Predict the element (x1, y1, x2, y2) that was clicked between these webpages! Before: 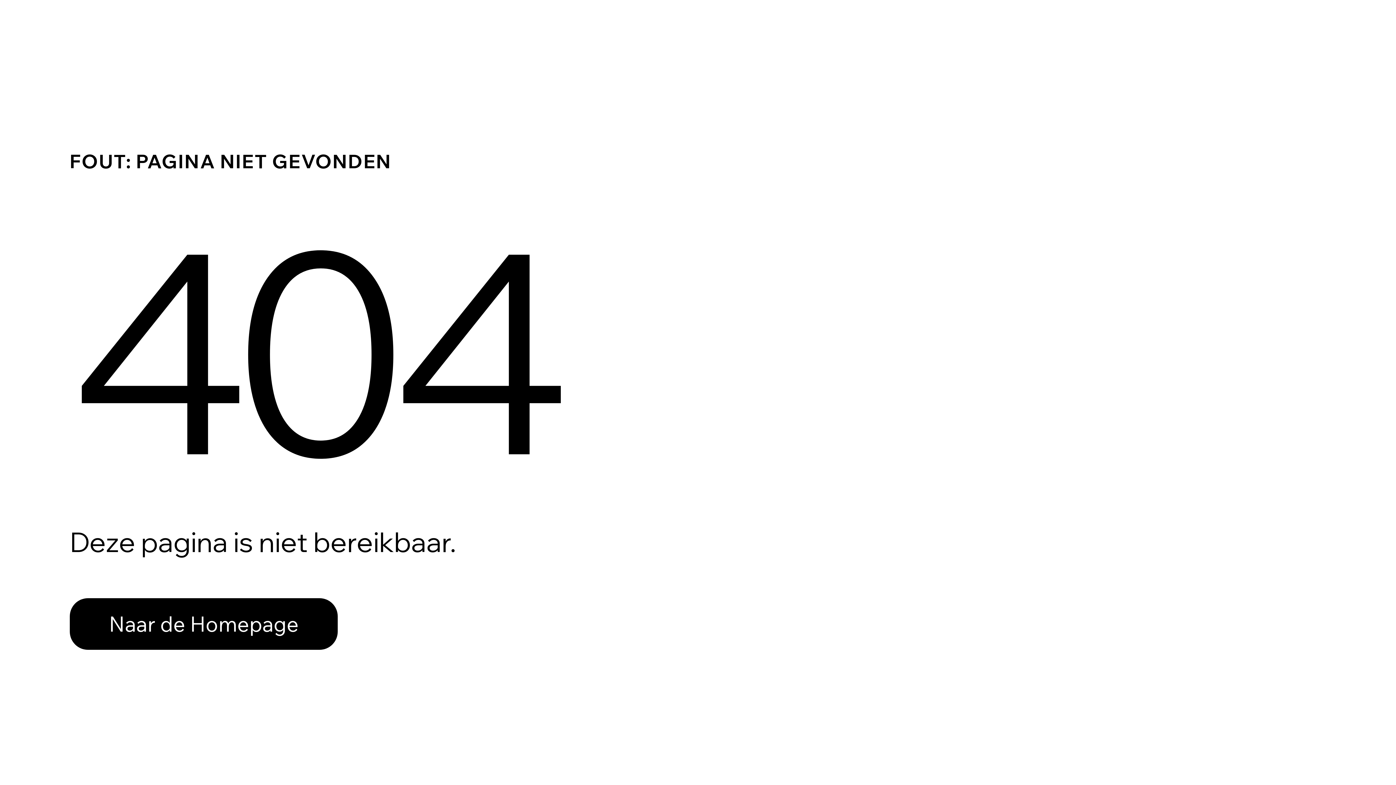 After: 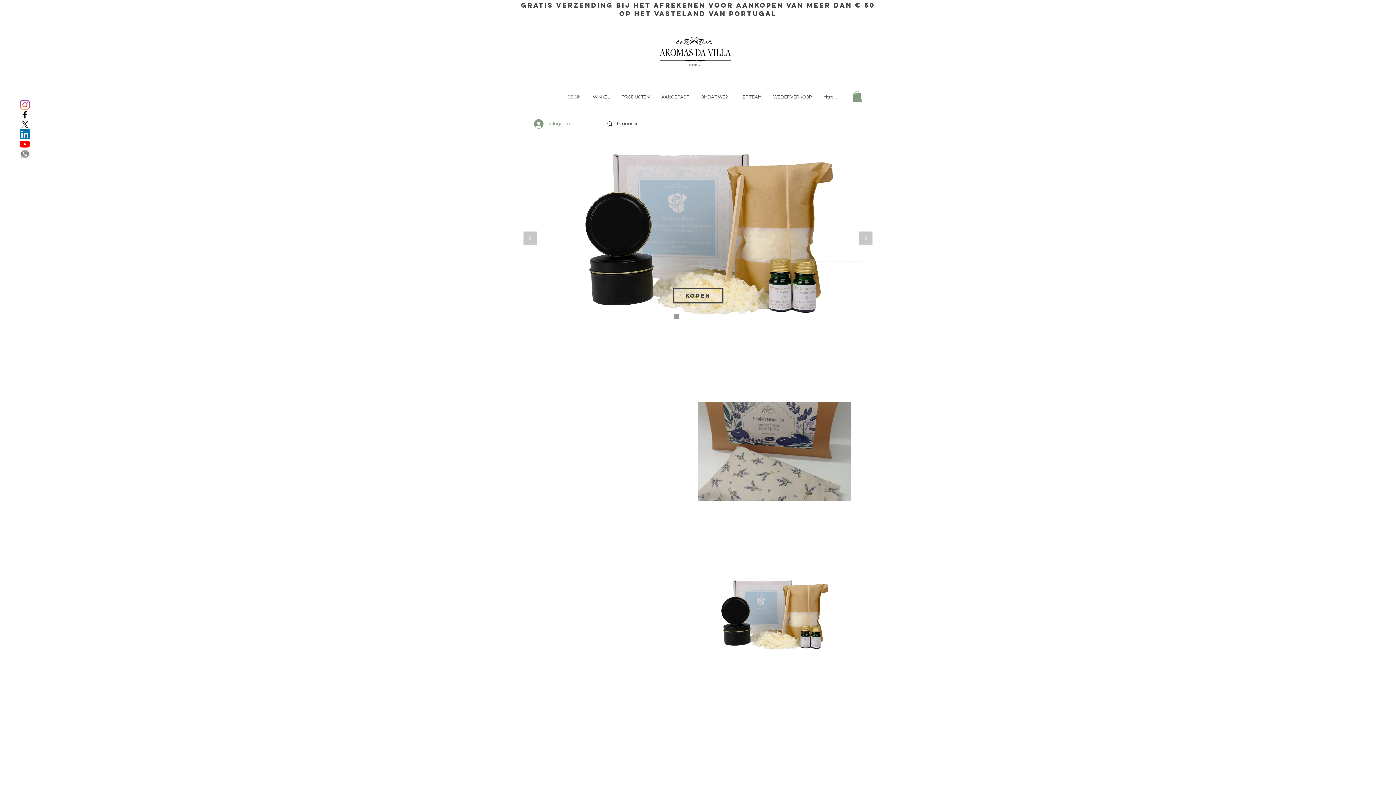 Action: bbox: (69, 582, 768, 659) label: Naar de Homepage